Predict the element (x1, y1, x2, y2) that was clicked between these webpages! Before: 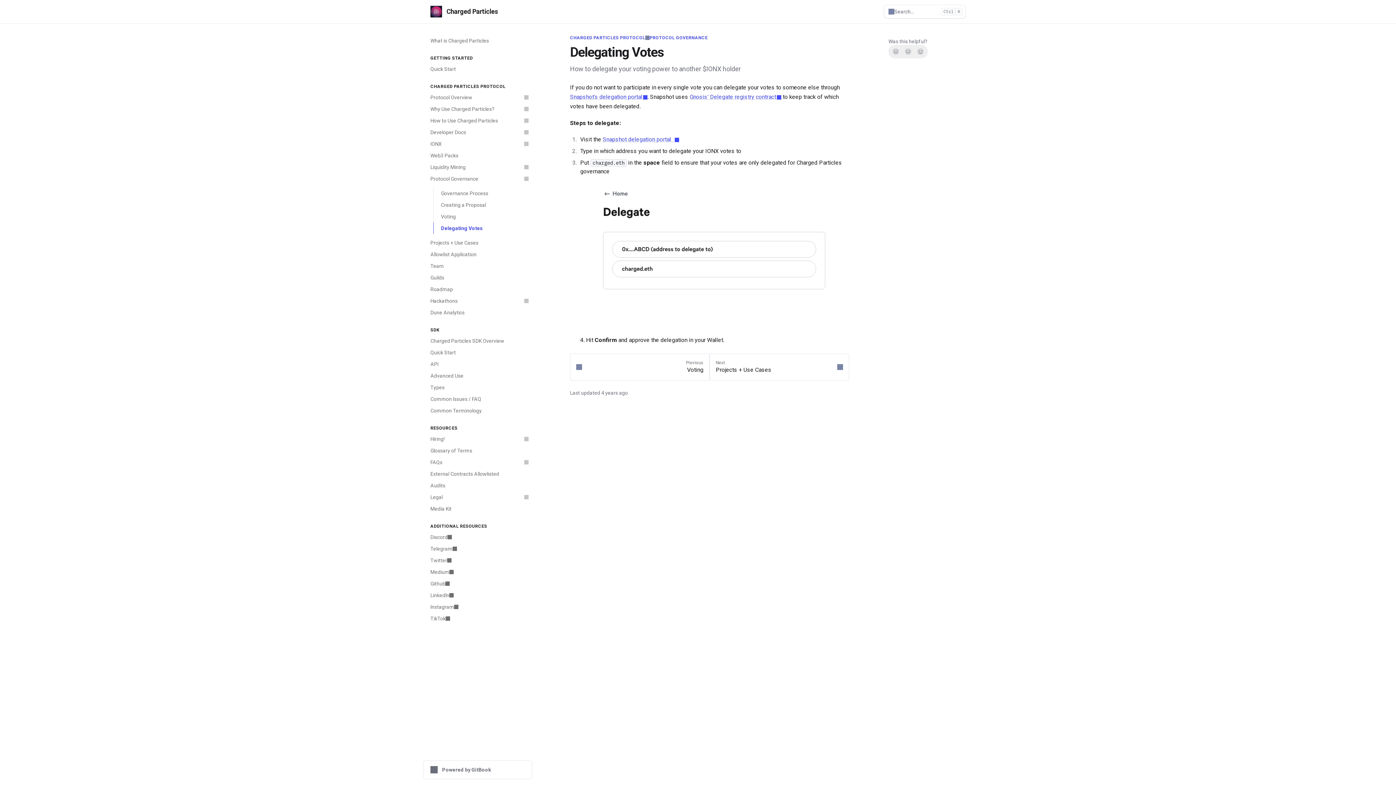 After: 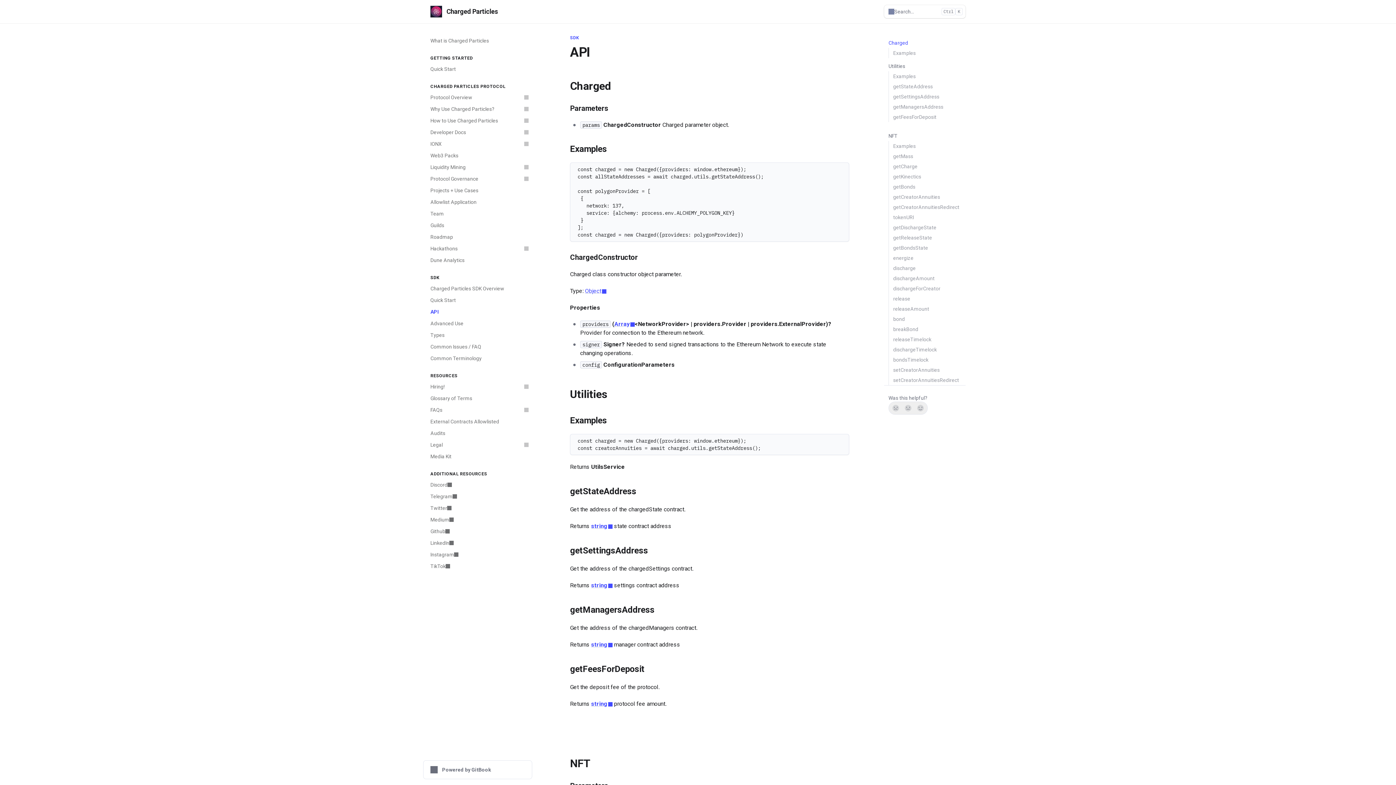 Action: bbox: (426, 358, 532, 370) label: API